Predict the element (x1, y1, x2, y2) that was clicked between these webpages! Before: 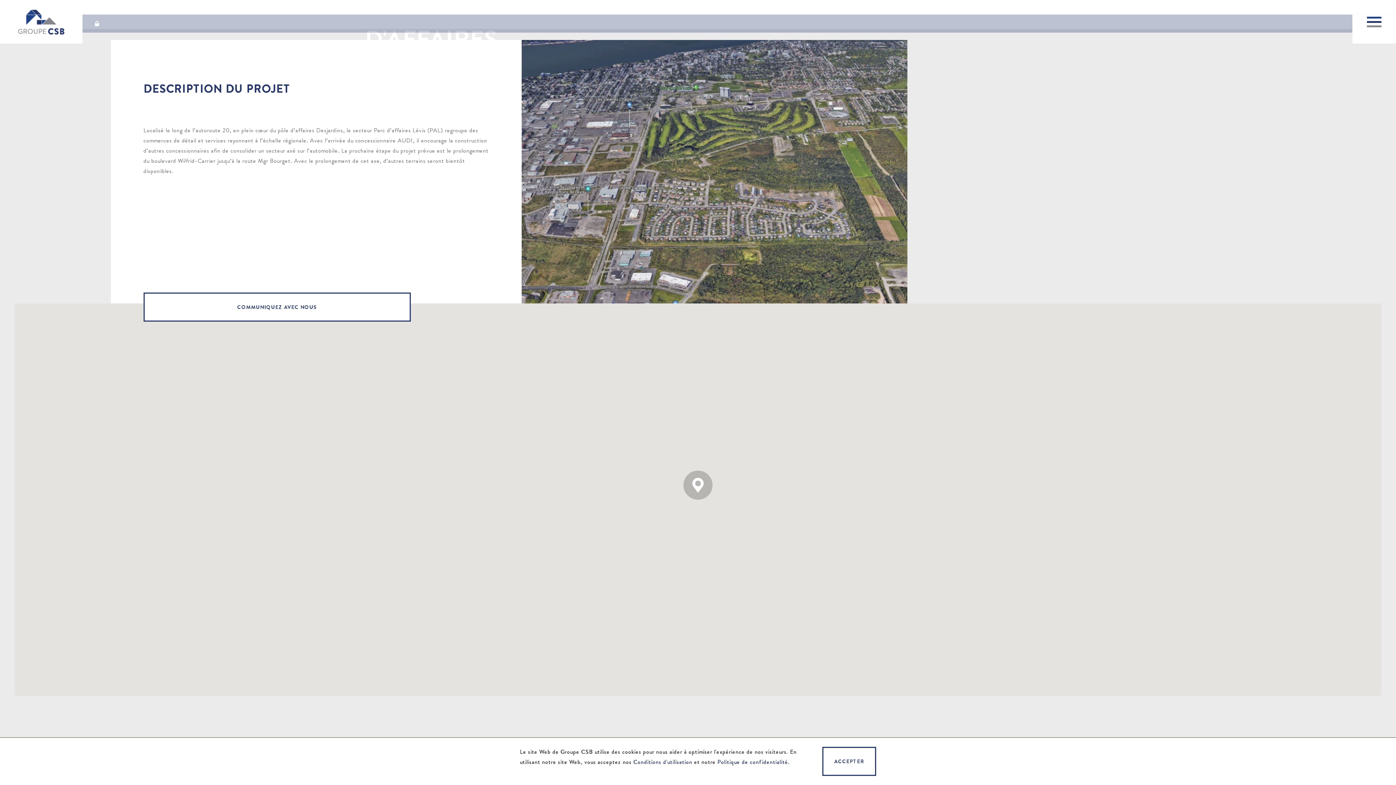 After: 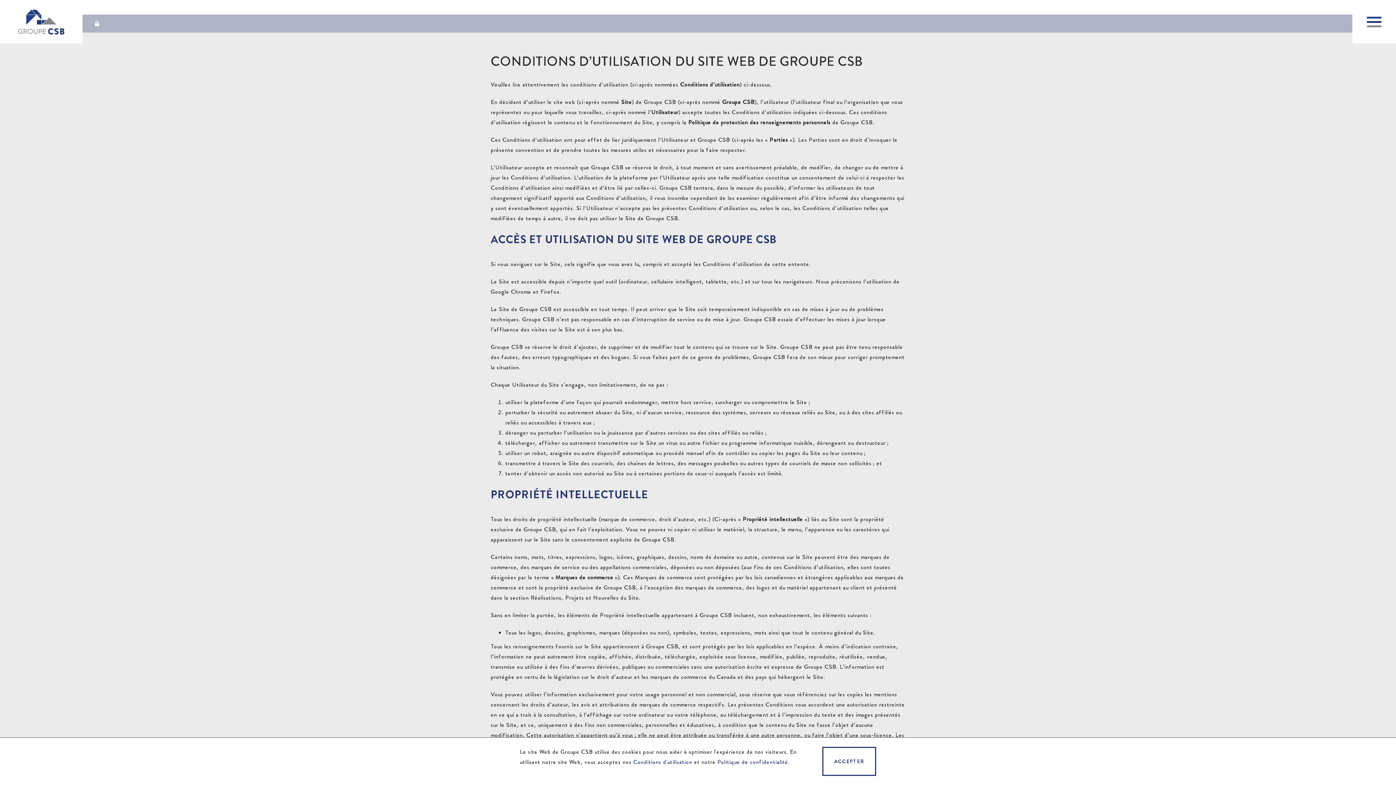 Action: label: Conditions d'utilisation bbox: (633, 758, 692, 766)